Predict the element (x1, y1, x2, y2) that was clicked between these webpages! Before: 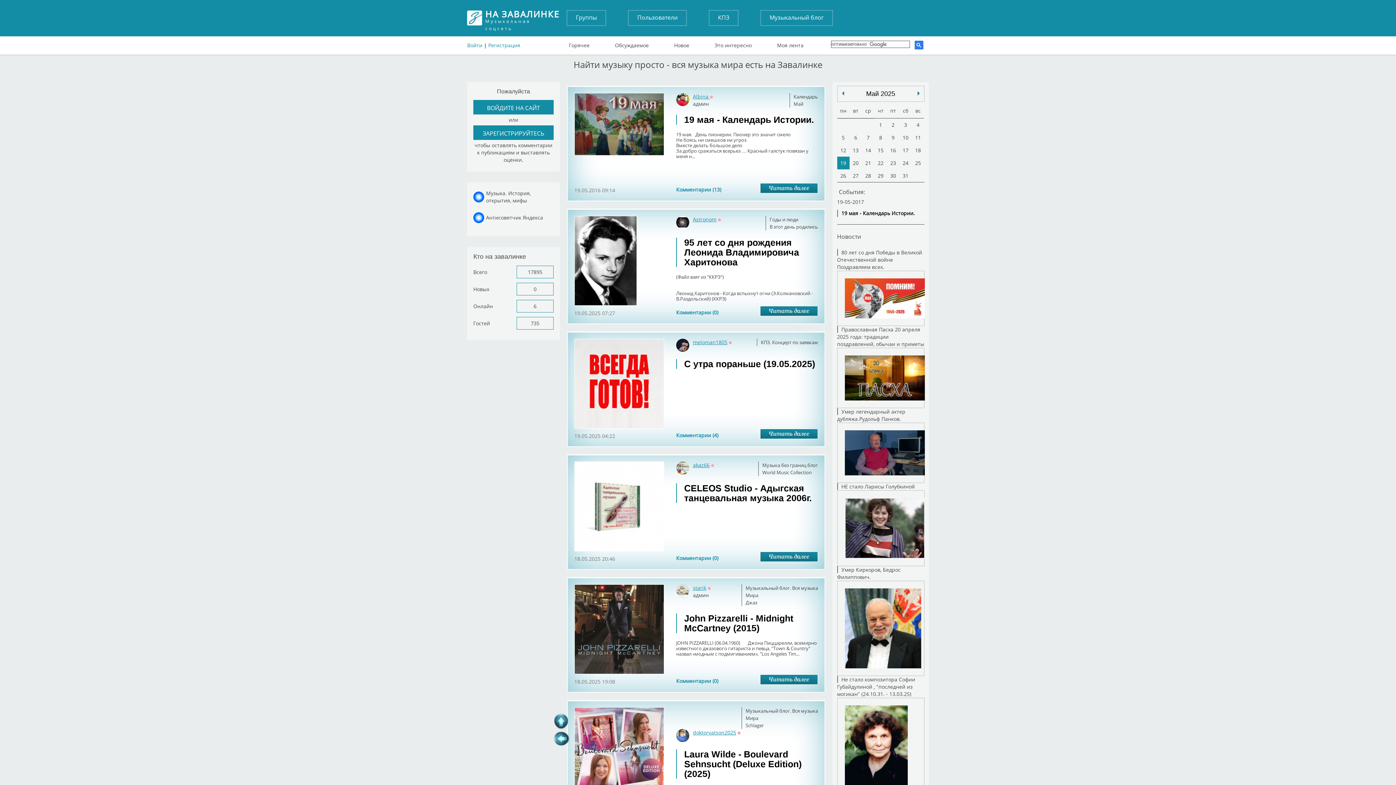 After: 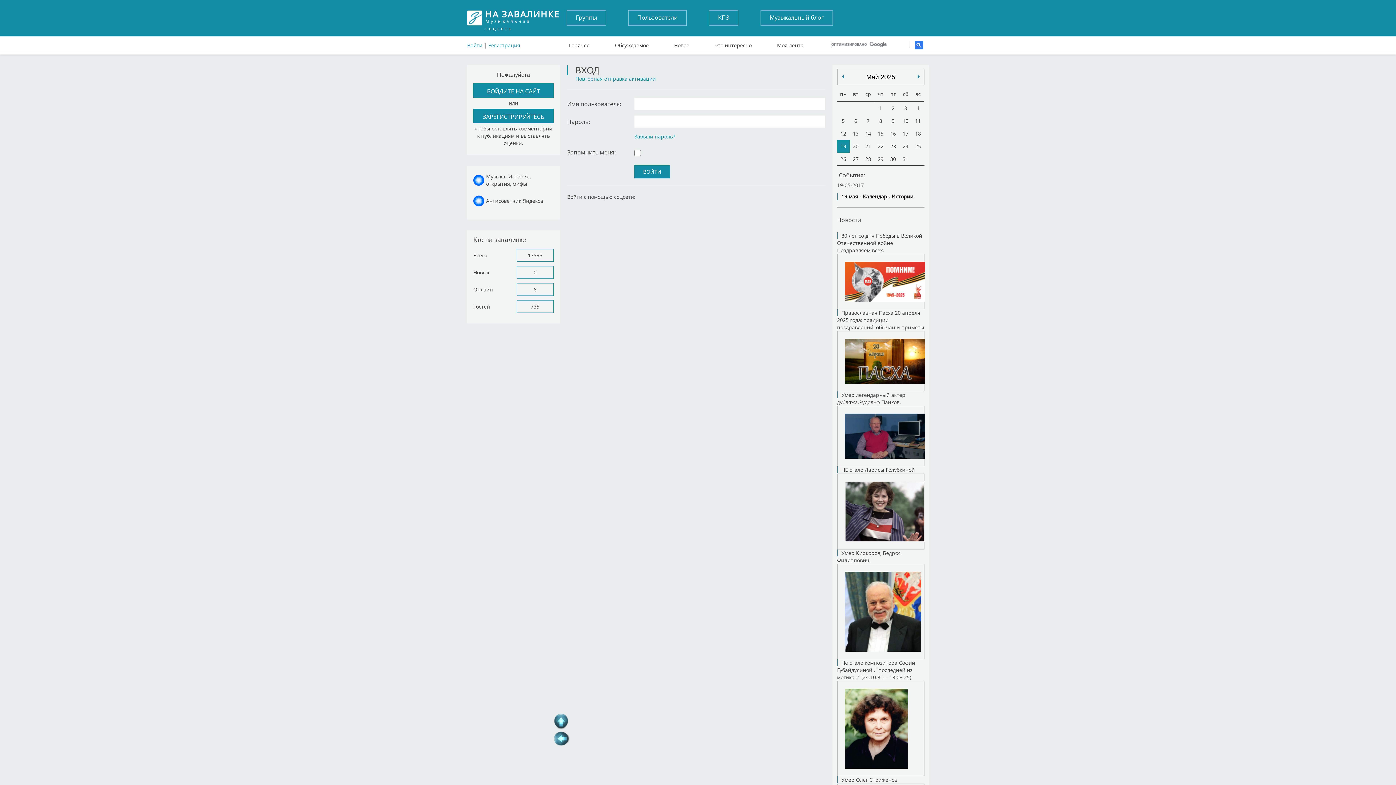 Action: label: Войти bbox: (467, 41, 482, 48)